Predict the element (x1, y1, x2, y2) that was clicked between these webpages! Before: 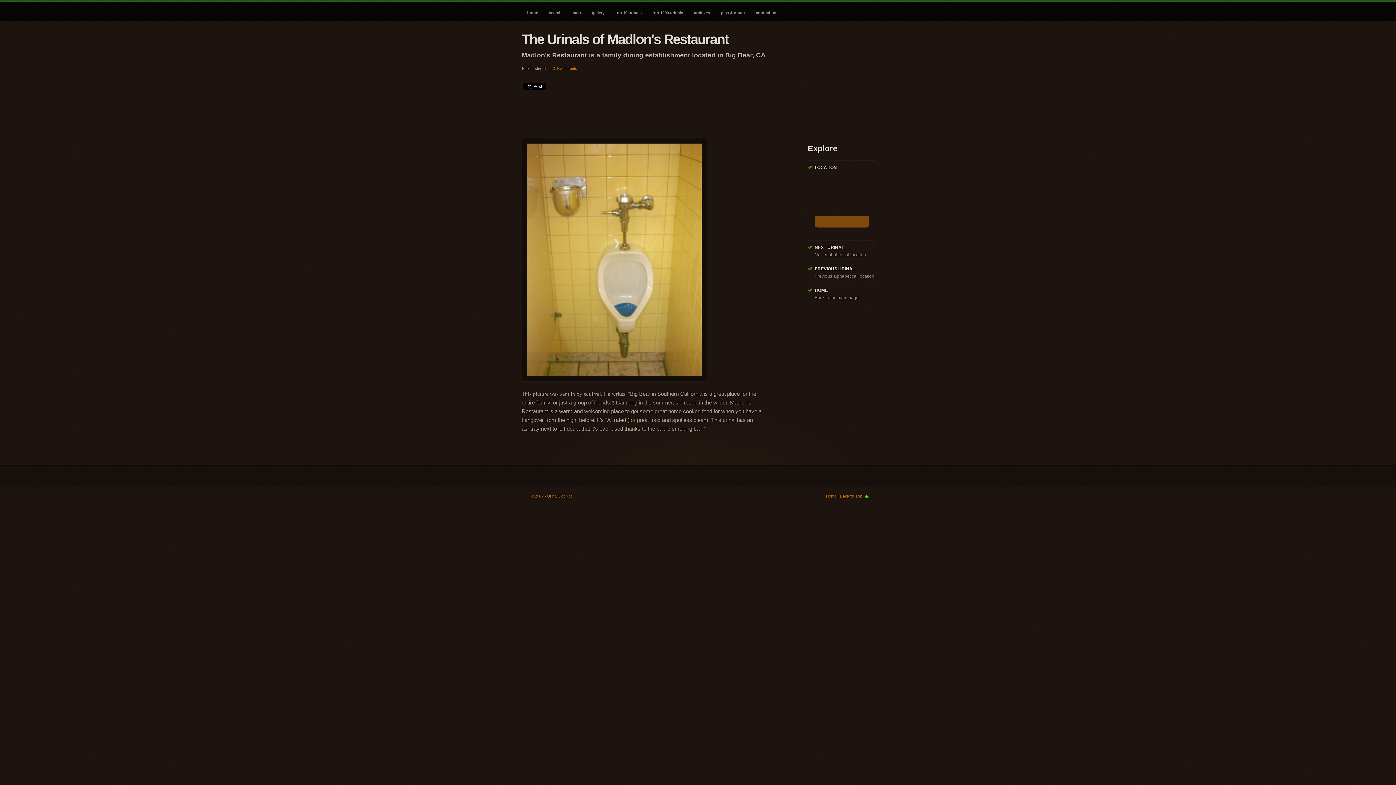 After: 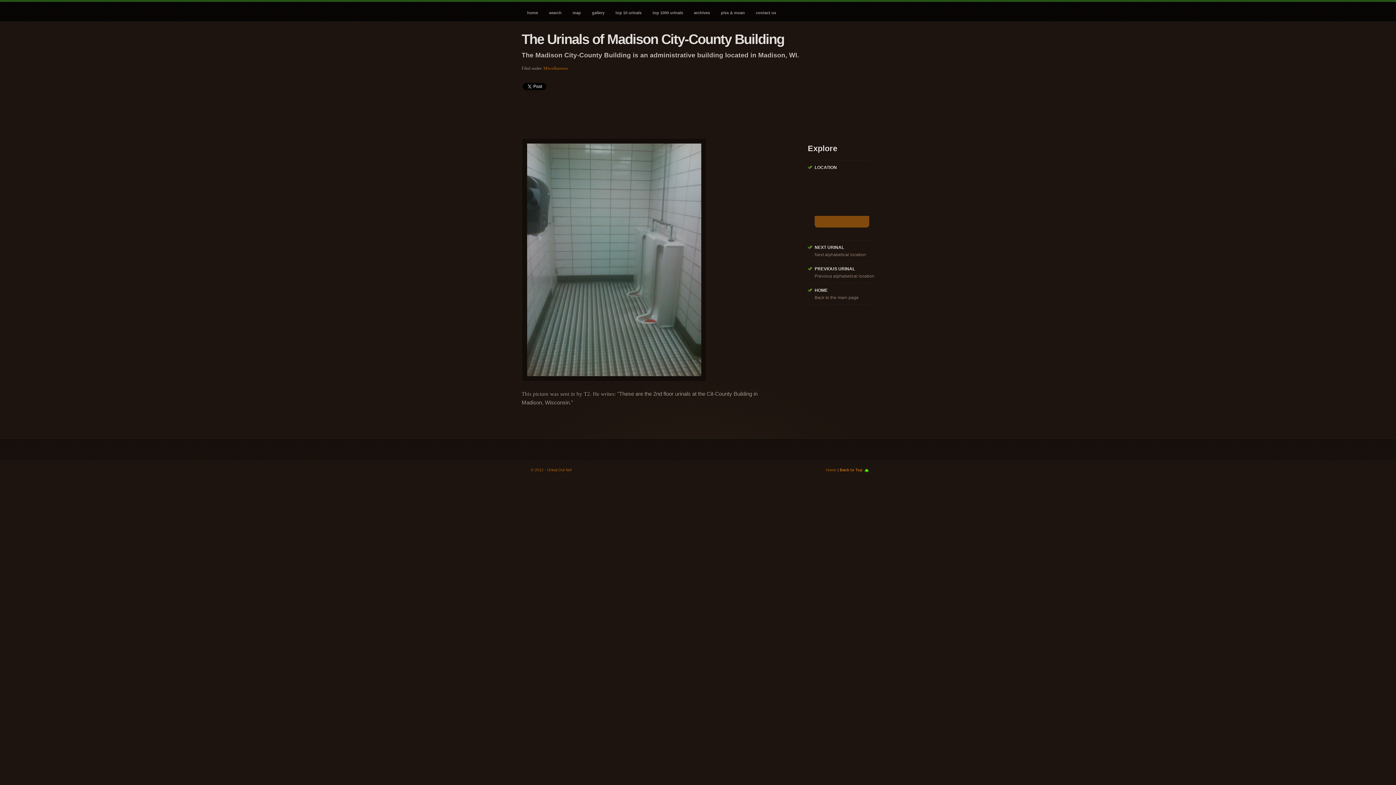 Action: label: PREVIOUS URINAL bbox: (814, 266, 855, 271)